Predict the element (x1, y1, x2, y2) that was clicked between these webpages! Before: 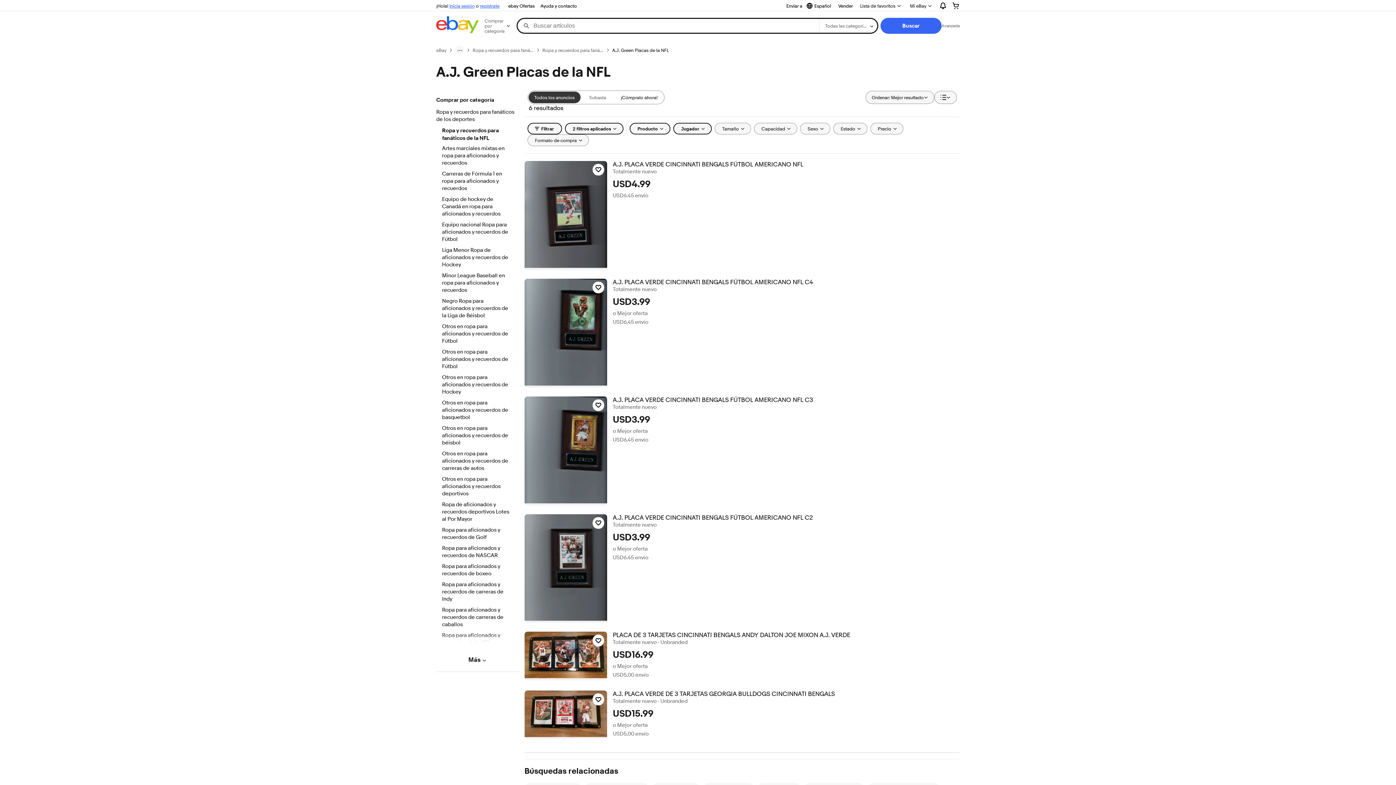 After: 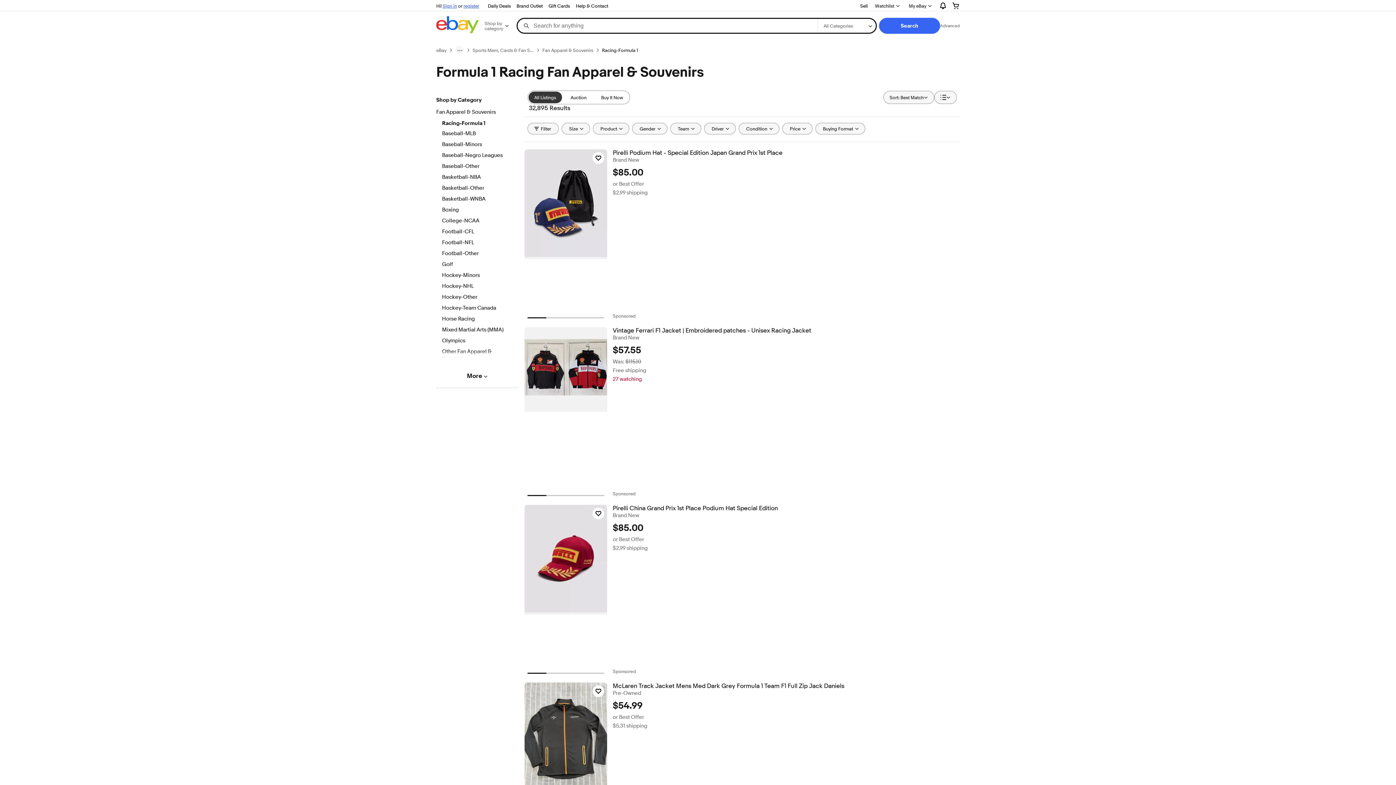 Action: bbox: (442, 170, 512, 193) label: Carreras de Fórmula 1 en ropa para aficionados y recuerdos